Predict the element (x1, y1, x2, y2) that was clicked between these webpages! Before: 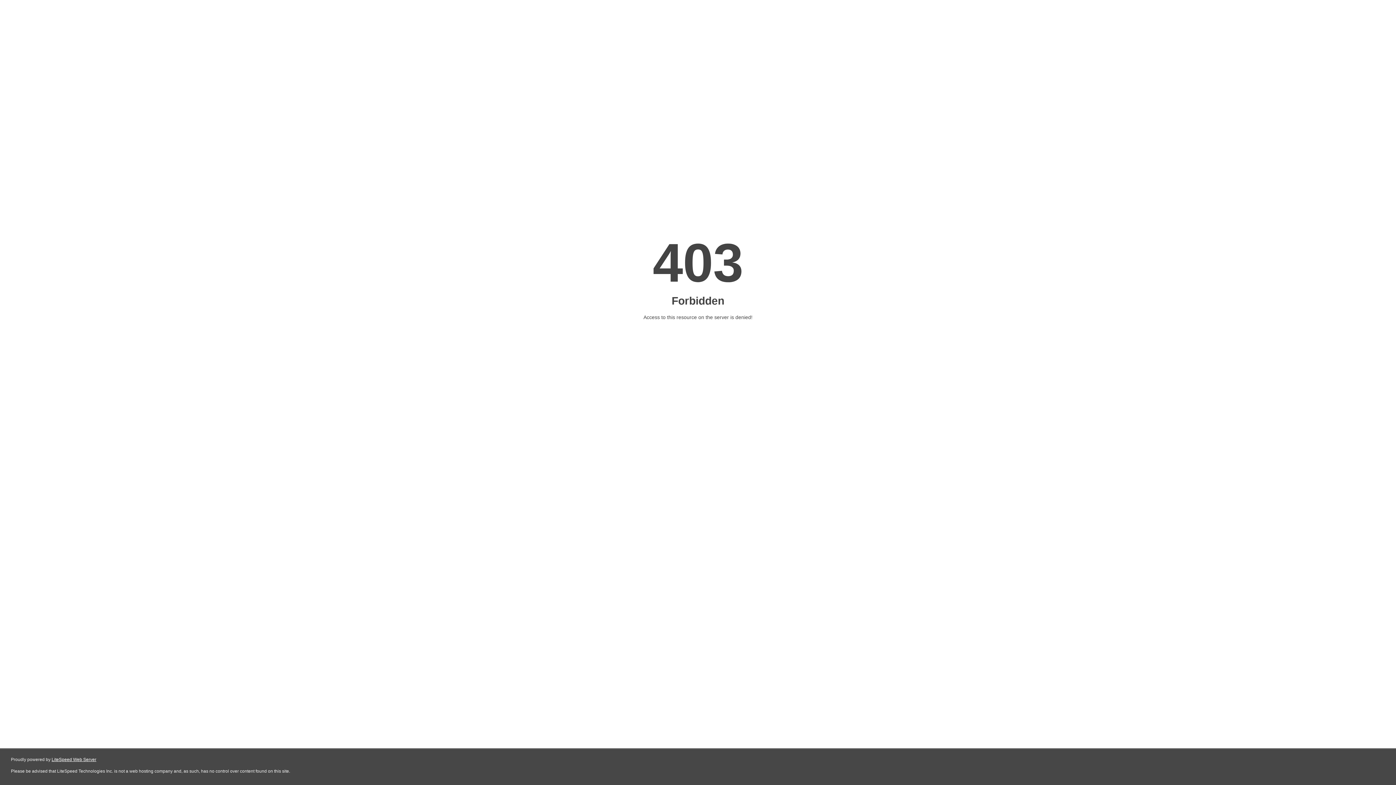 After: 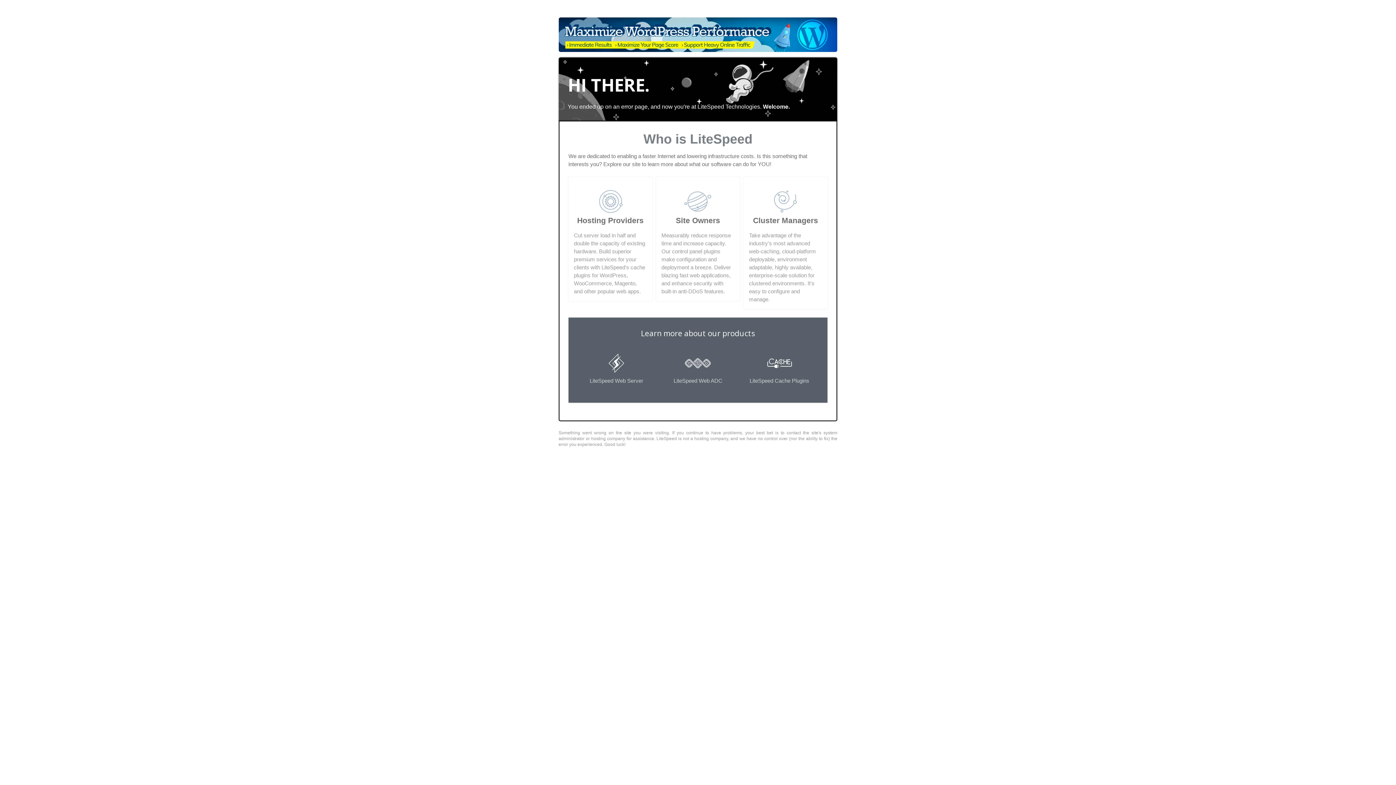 Action: bbox: (51, 757, 96, 762) label: LiteSpeed Web Server